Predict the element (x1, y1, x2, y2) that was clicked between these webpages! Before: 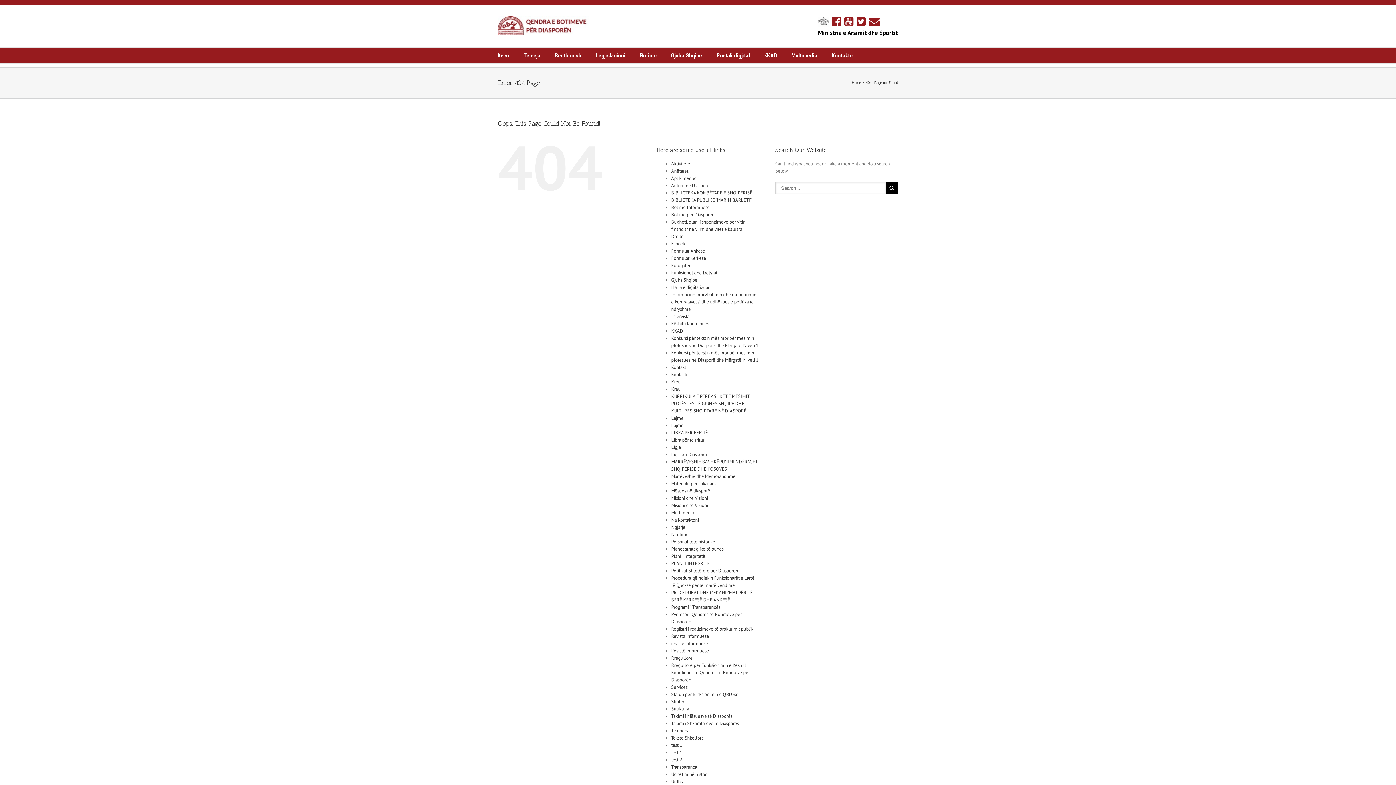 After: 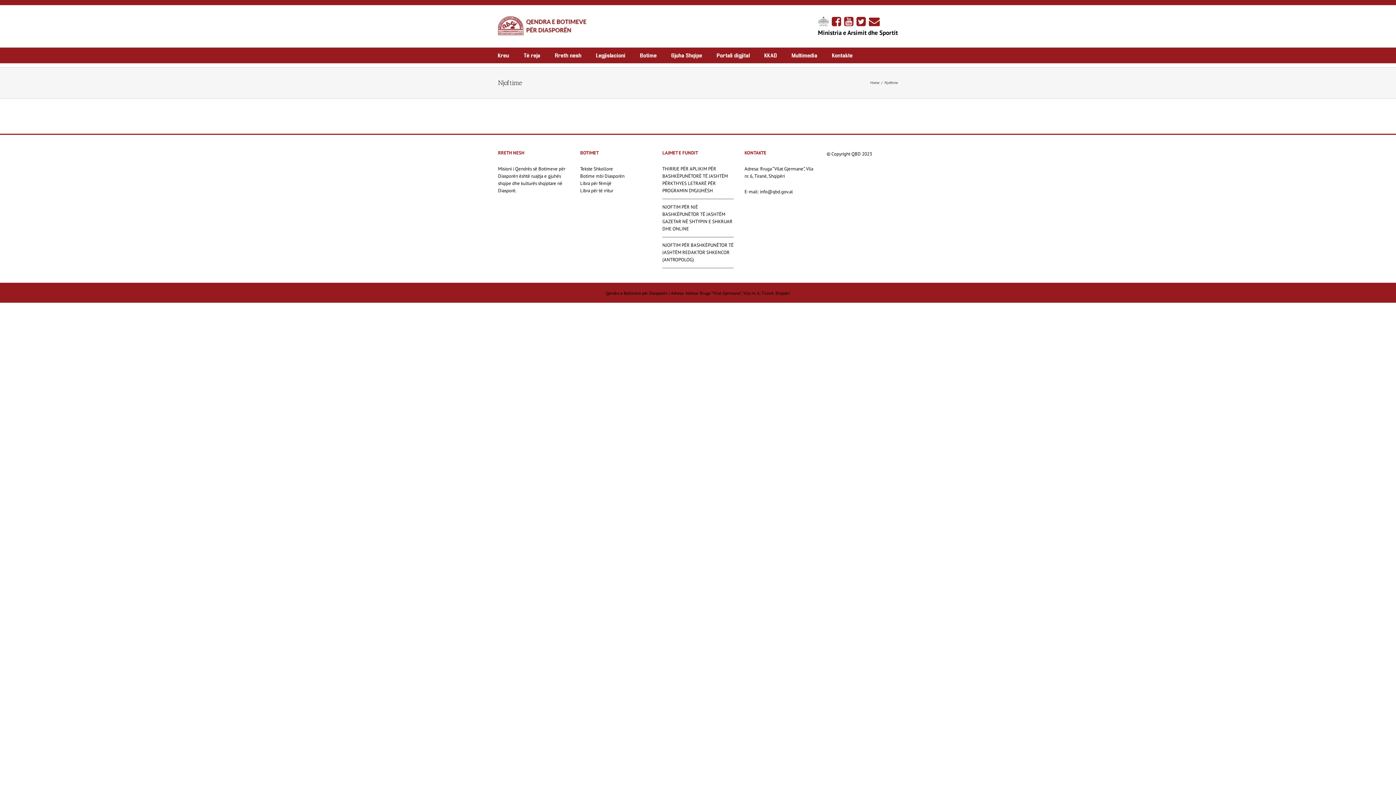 Action: bbox: (671, 531, 688, 537) label: Njoftime